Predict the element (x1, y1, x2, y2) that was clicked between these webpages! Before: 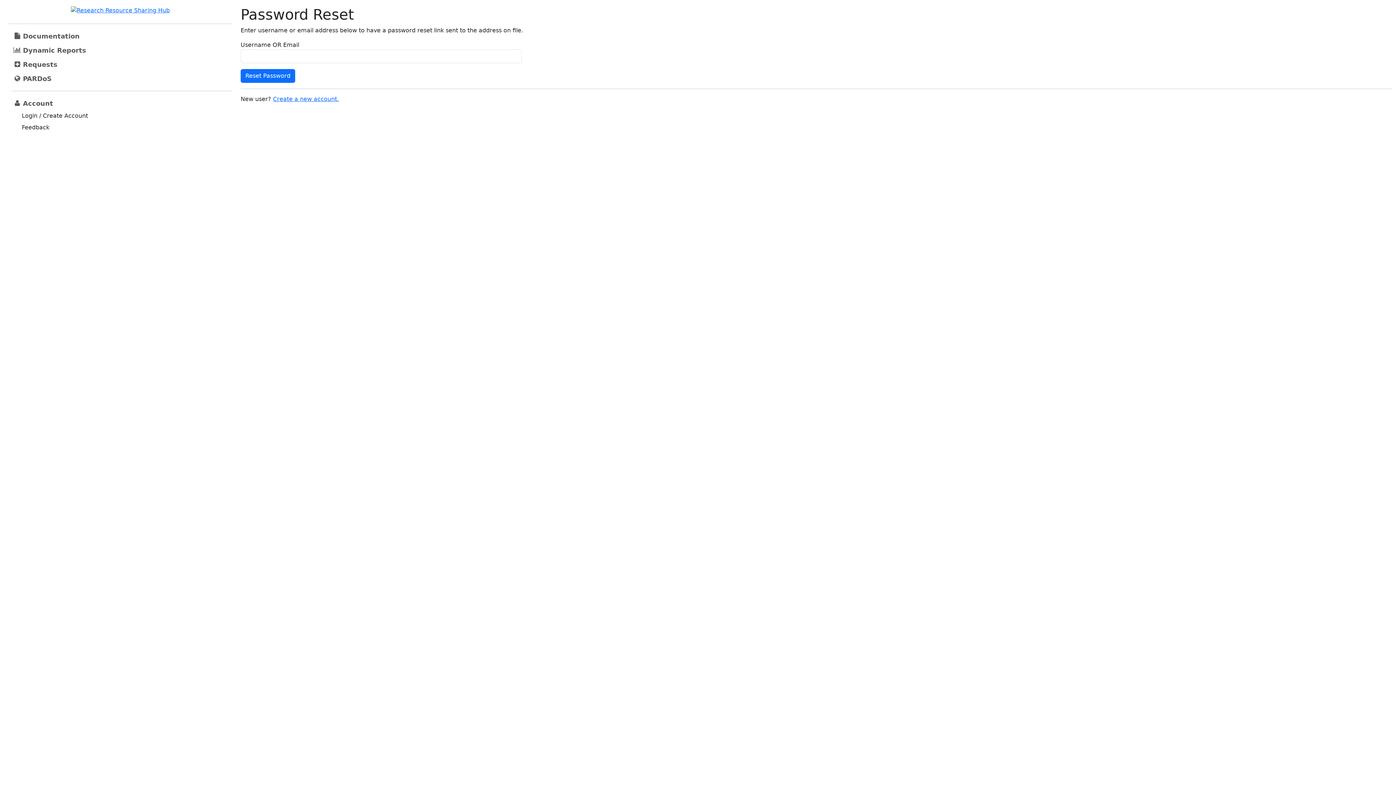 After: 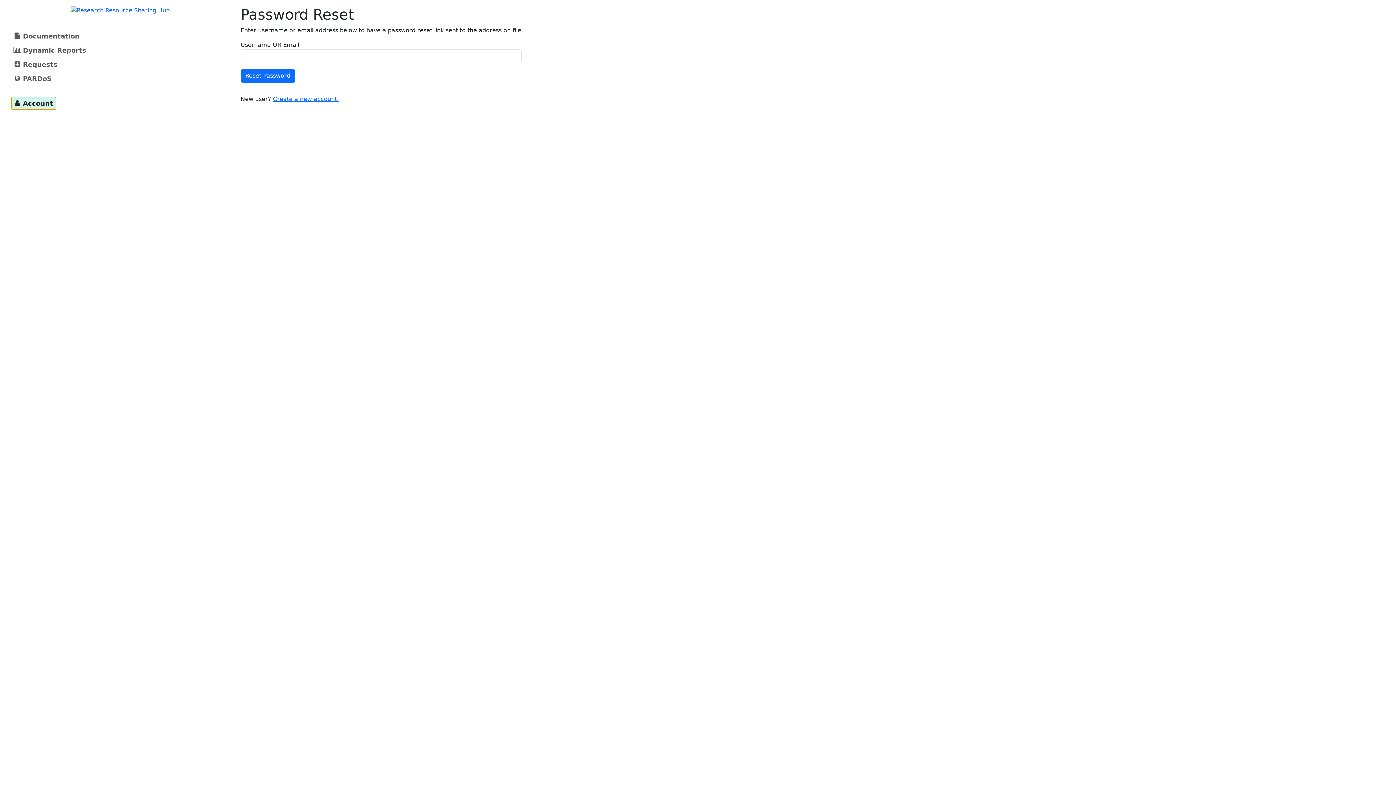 Action: bbox: (11, 96, 56, 109) label: Account